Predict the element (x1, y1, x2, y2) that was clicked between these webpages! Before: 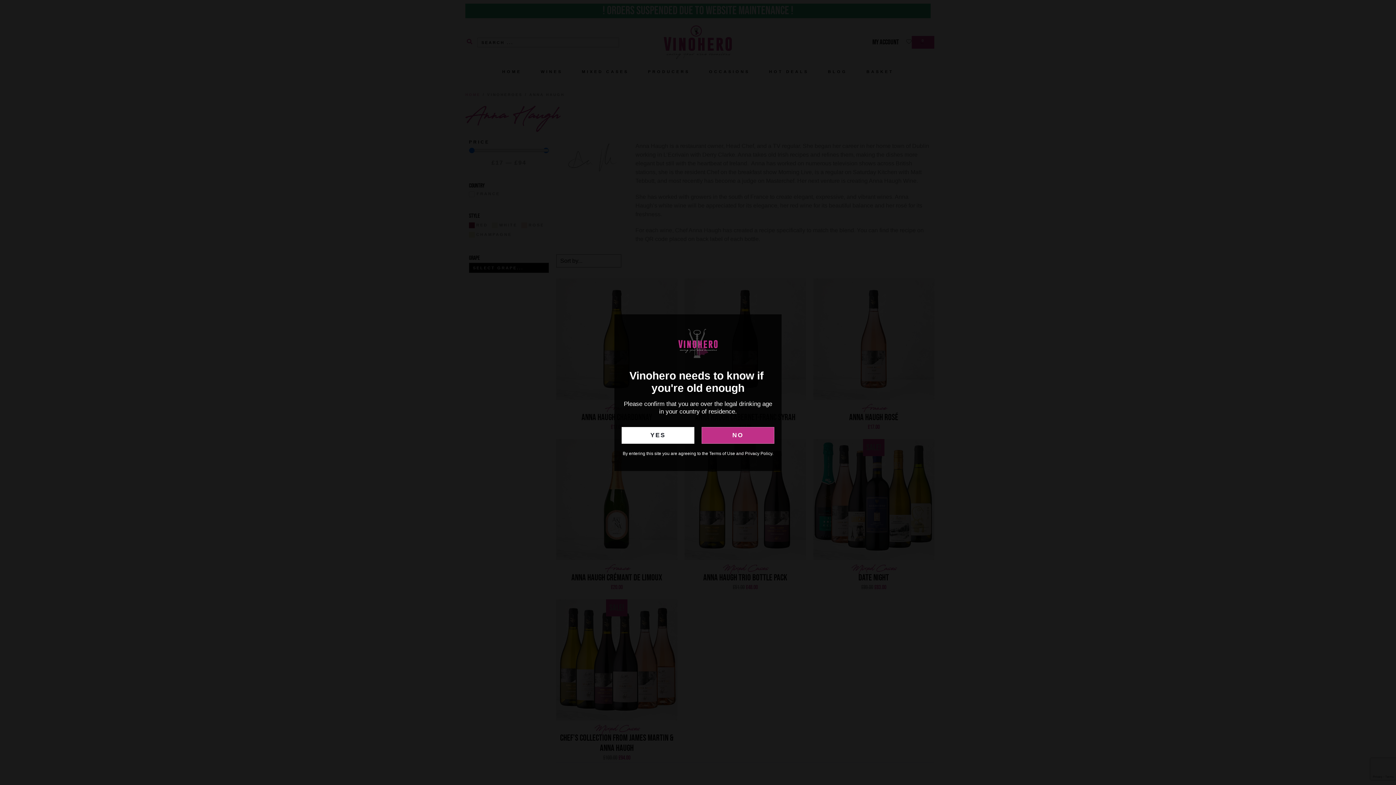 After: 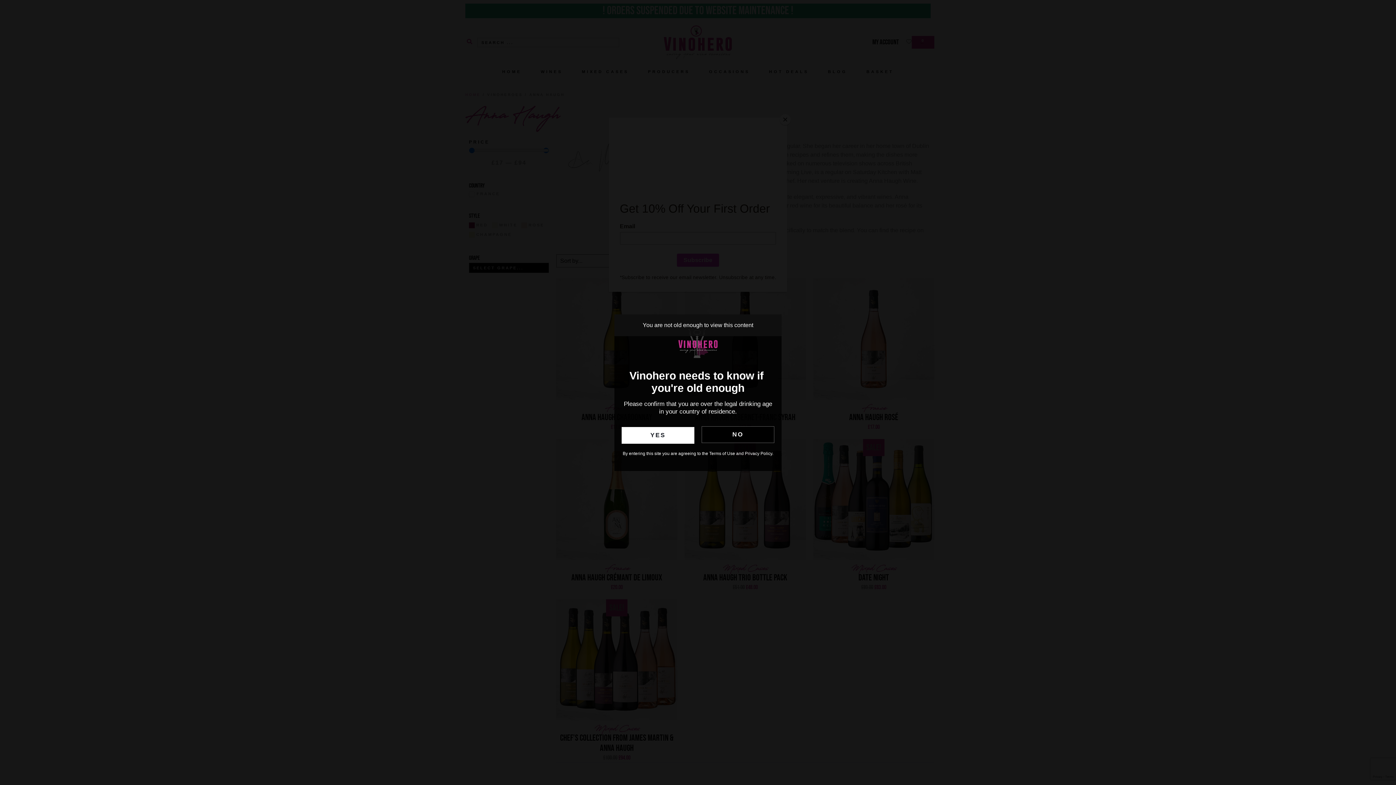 Action: label: NO bbox: (701, 427, 774, 443)